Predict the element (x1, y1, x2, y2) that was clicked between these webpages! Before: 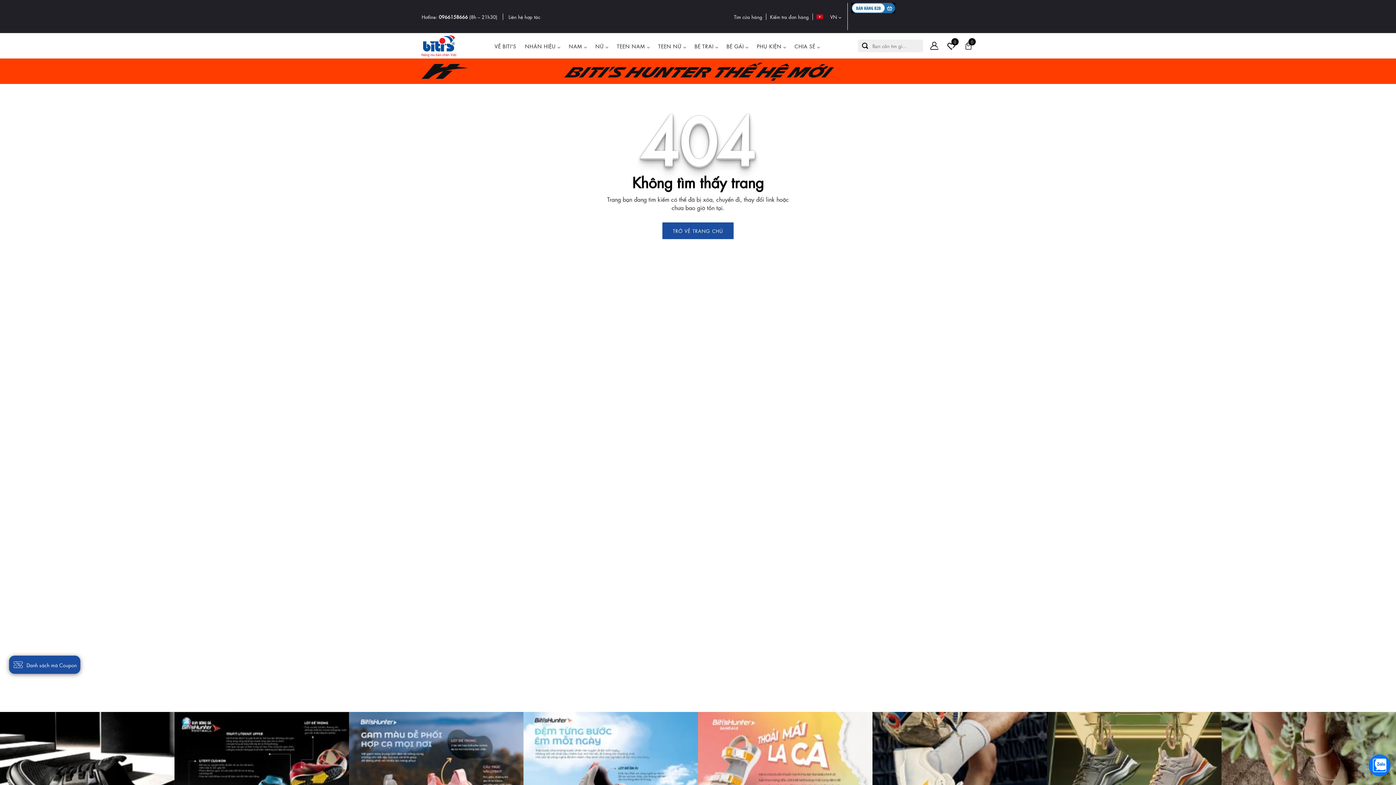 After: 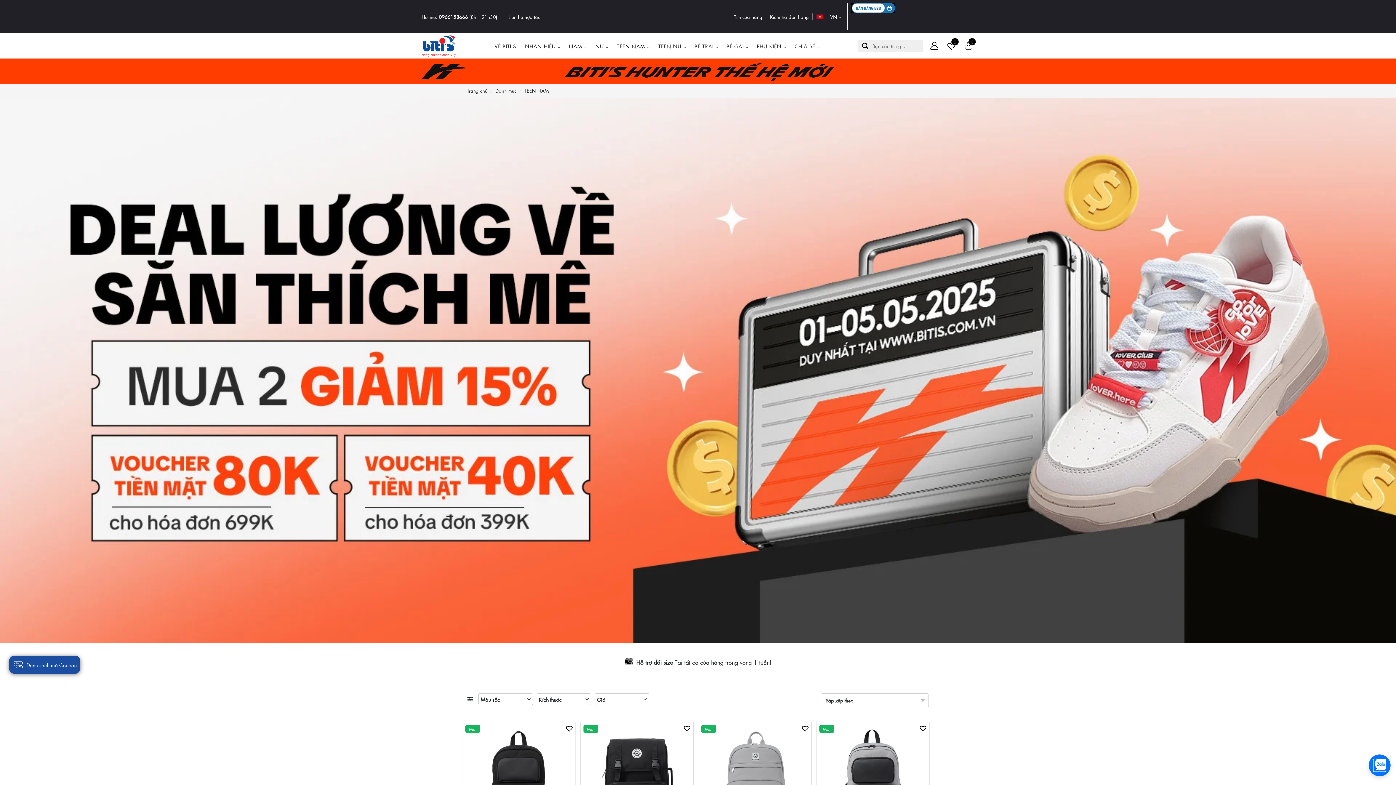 Action: label: TEEN NAM  bbox: (617, 33, 649, 58)